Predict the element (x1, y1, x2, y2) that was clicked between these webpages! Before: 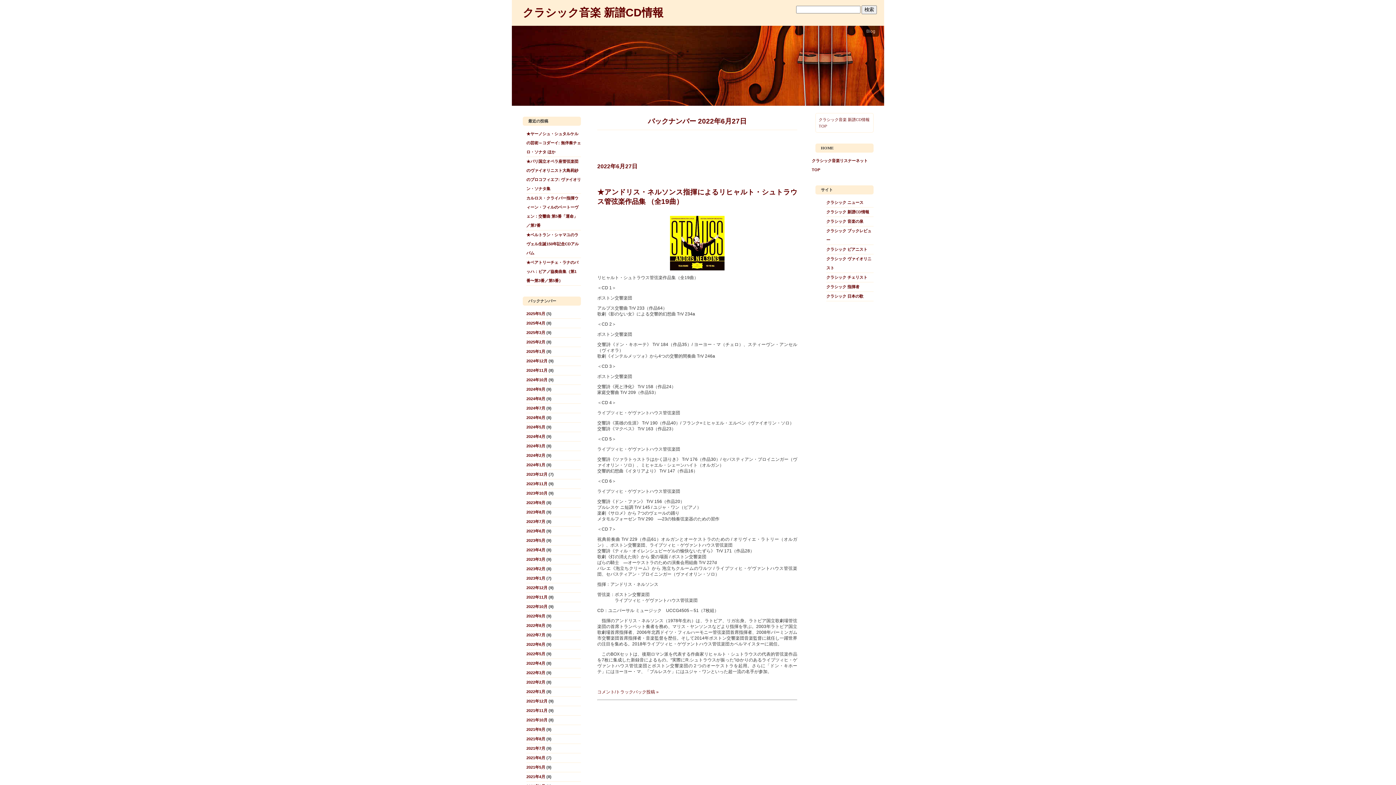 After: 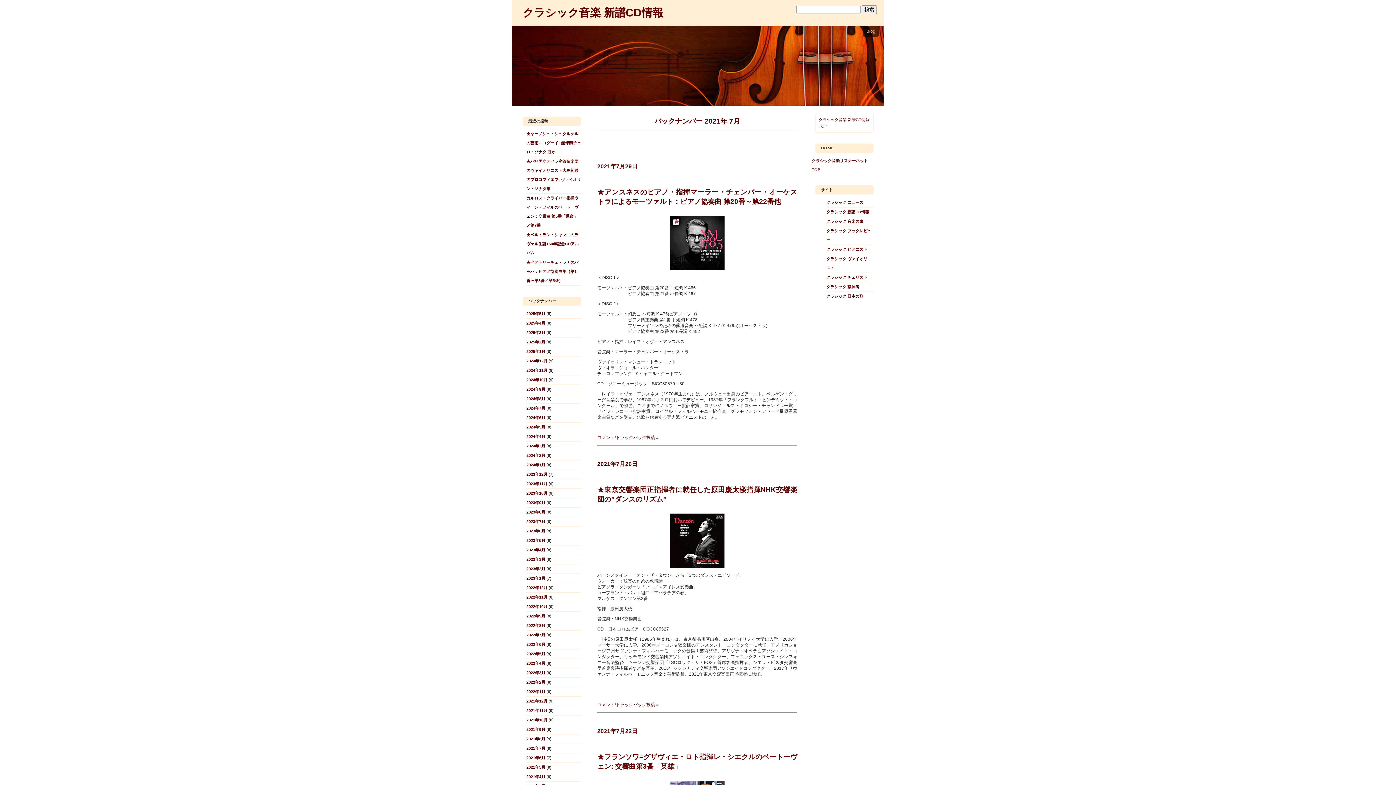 Action: bbox: (526, 746, 545, 750) label: 2021年7月